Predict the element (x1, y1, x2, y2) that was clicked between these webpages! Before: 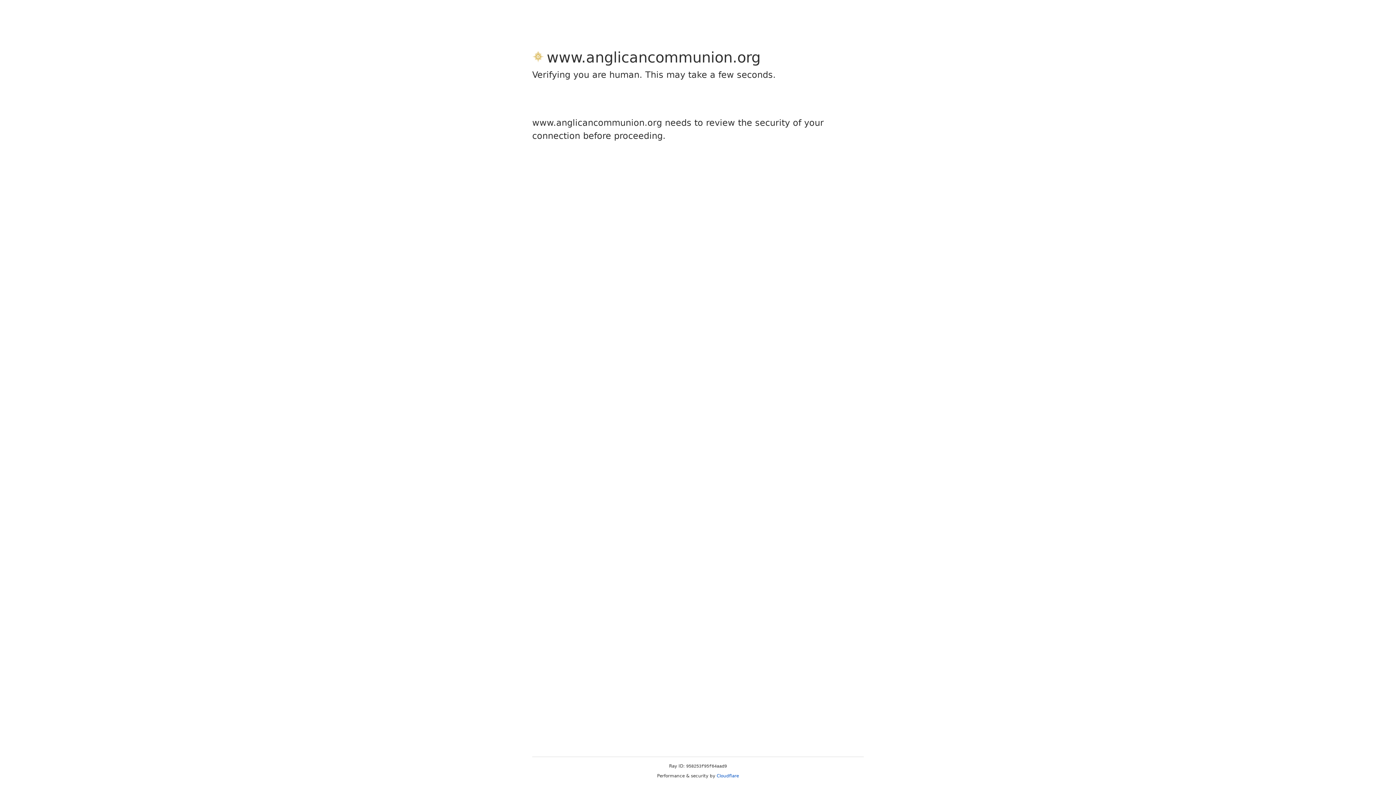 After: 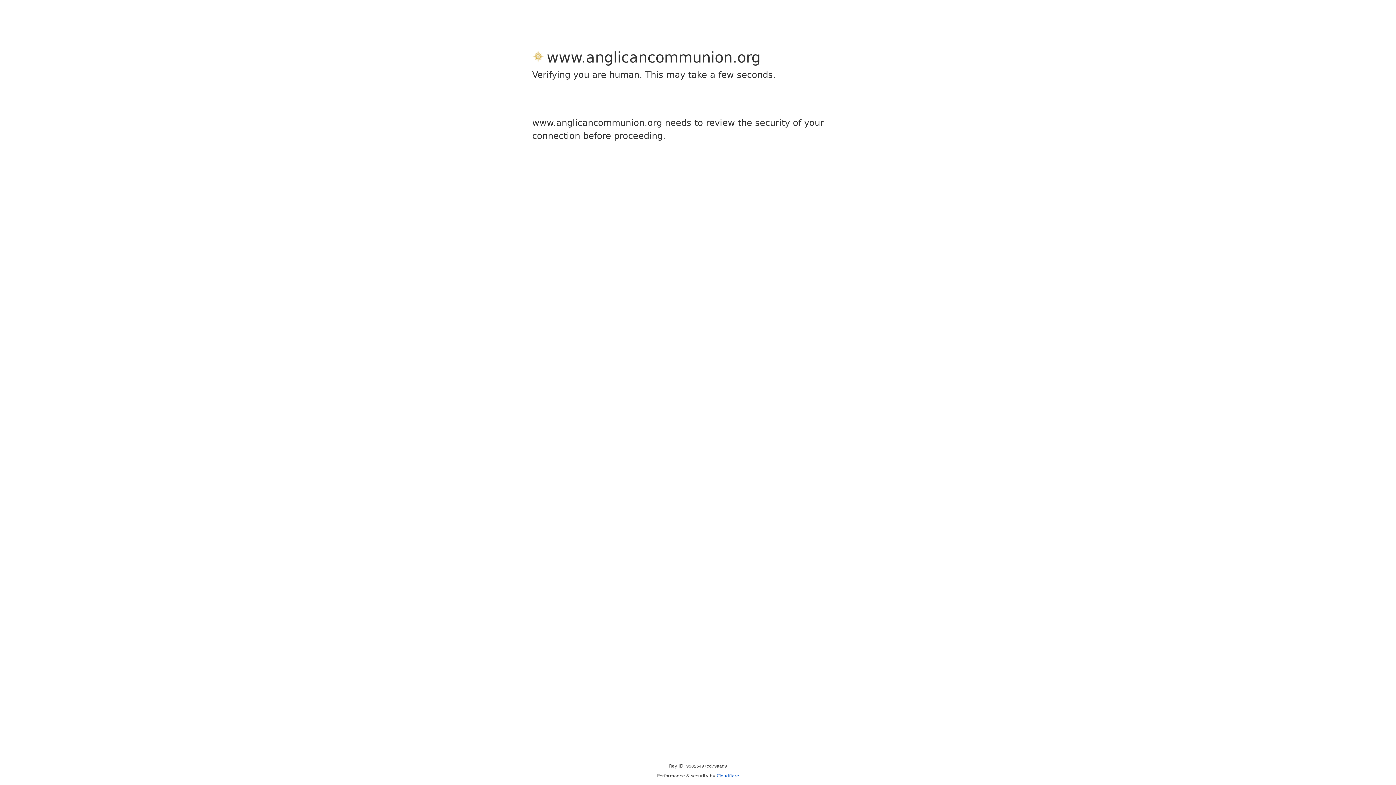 Action: bbox: (716, 773, 739, 778) label: Cloudflare